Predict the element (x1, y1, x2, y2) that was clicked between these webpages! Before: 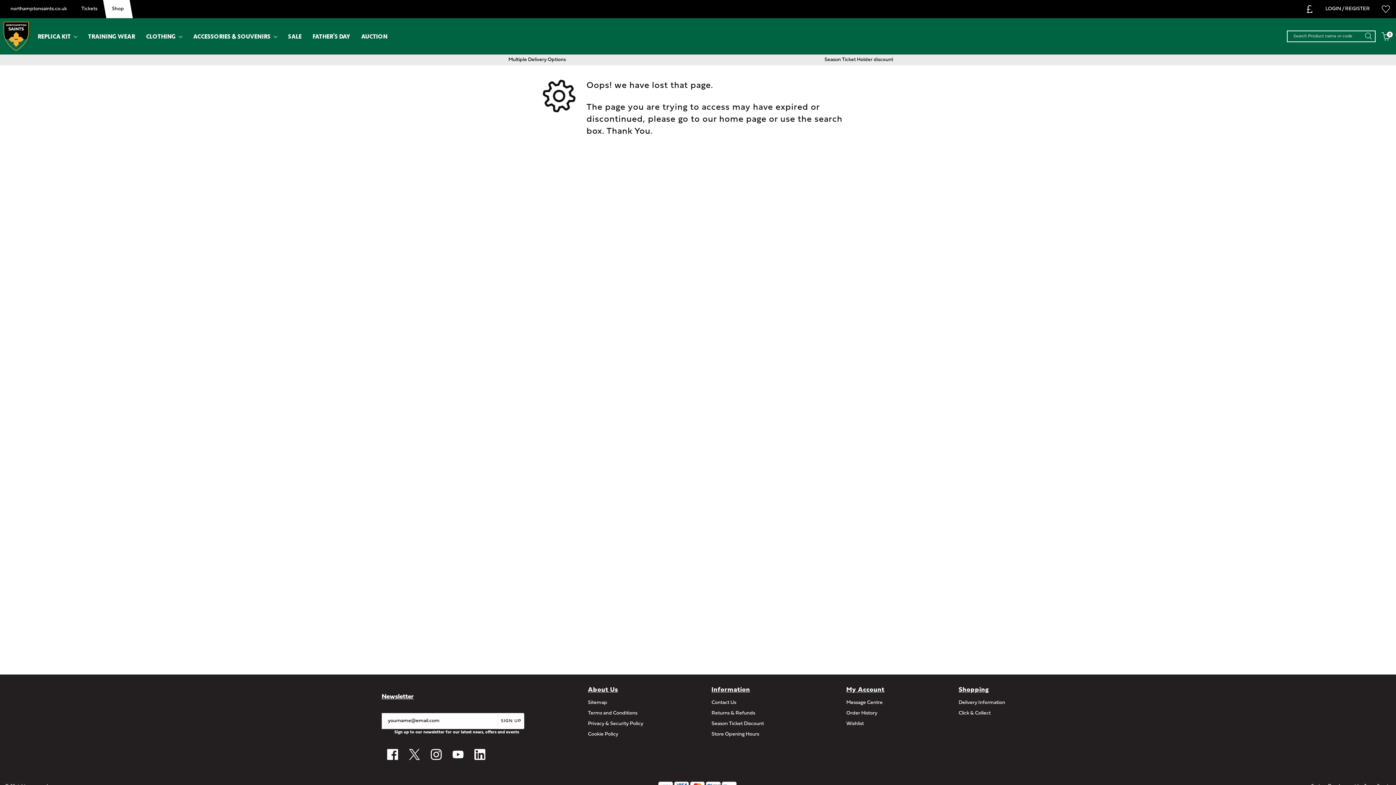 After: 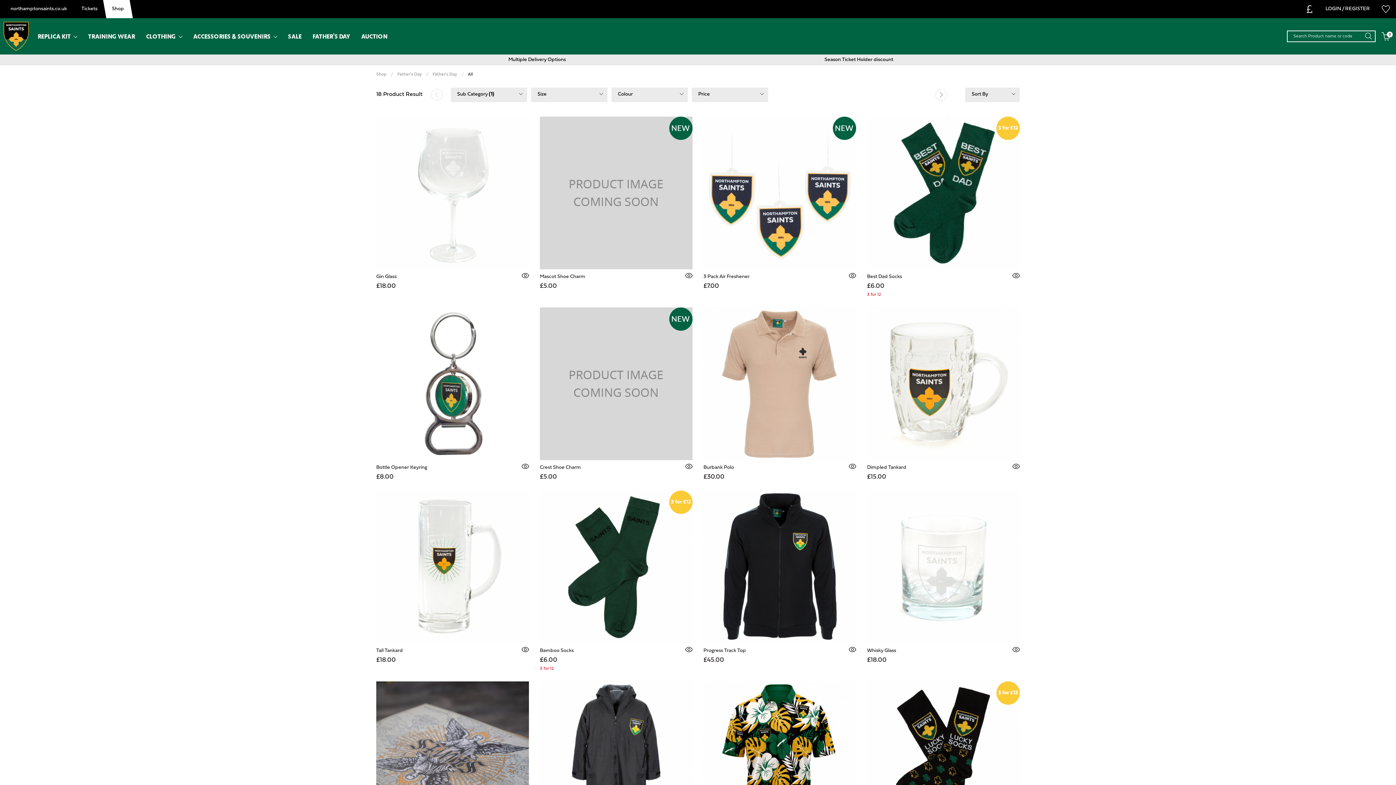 Action: bbox: (307, 21, 355, 50) label: FATHER'S DAY